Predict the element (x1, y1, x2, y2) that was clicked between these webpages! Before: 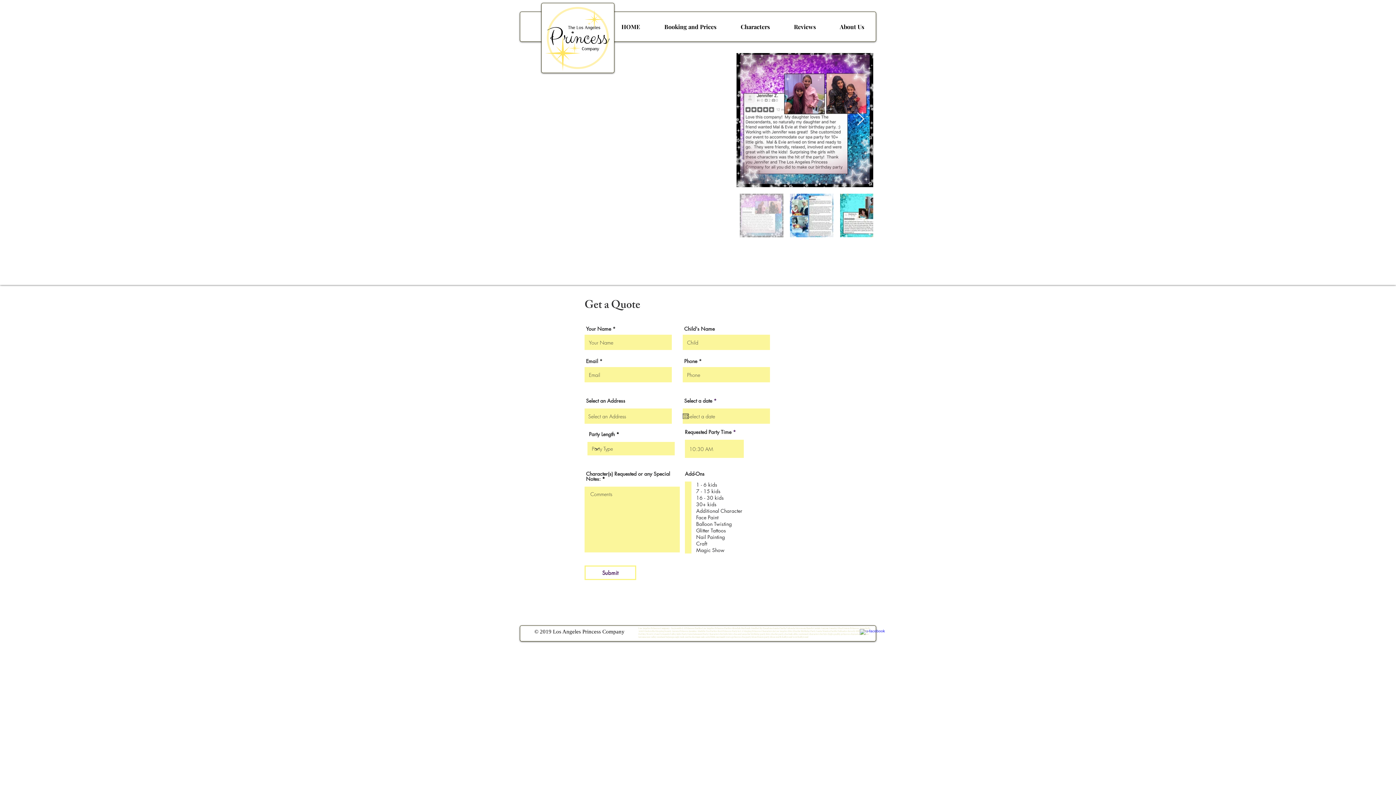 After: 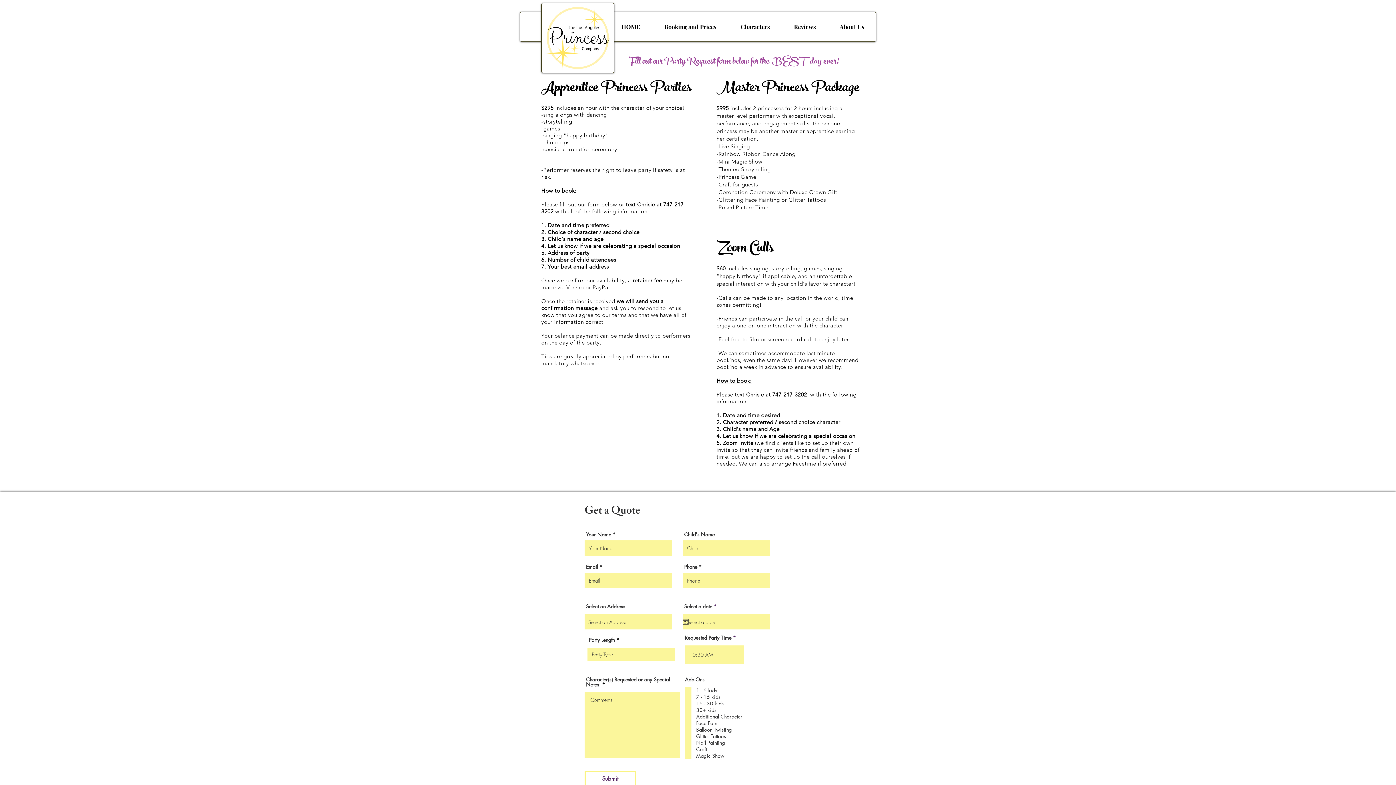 Action: bbox: (652, 22, 728, 30) label: Booking and Prices